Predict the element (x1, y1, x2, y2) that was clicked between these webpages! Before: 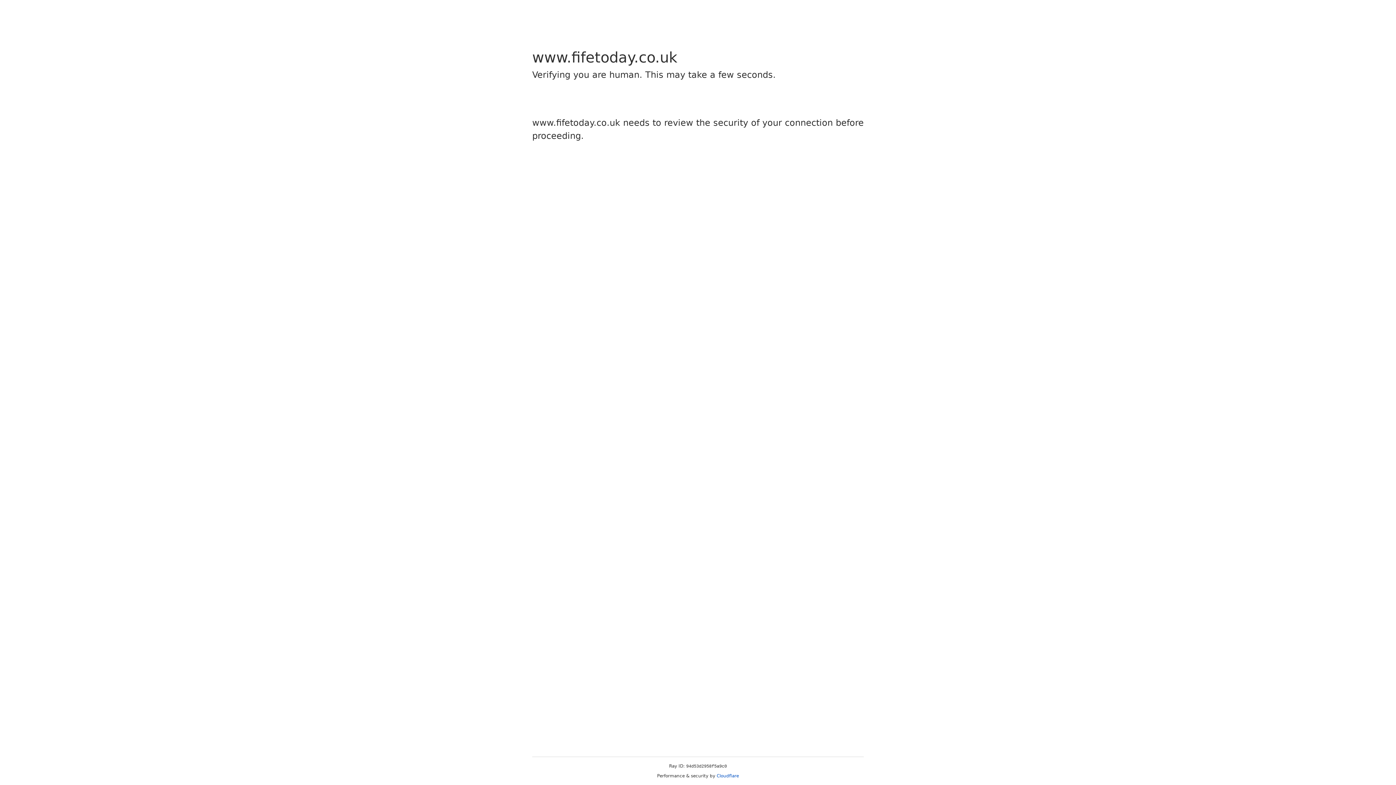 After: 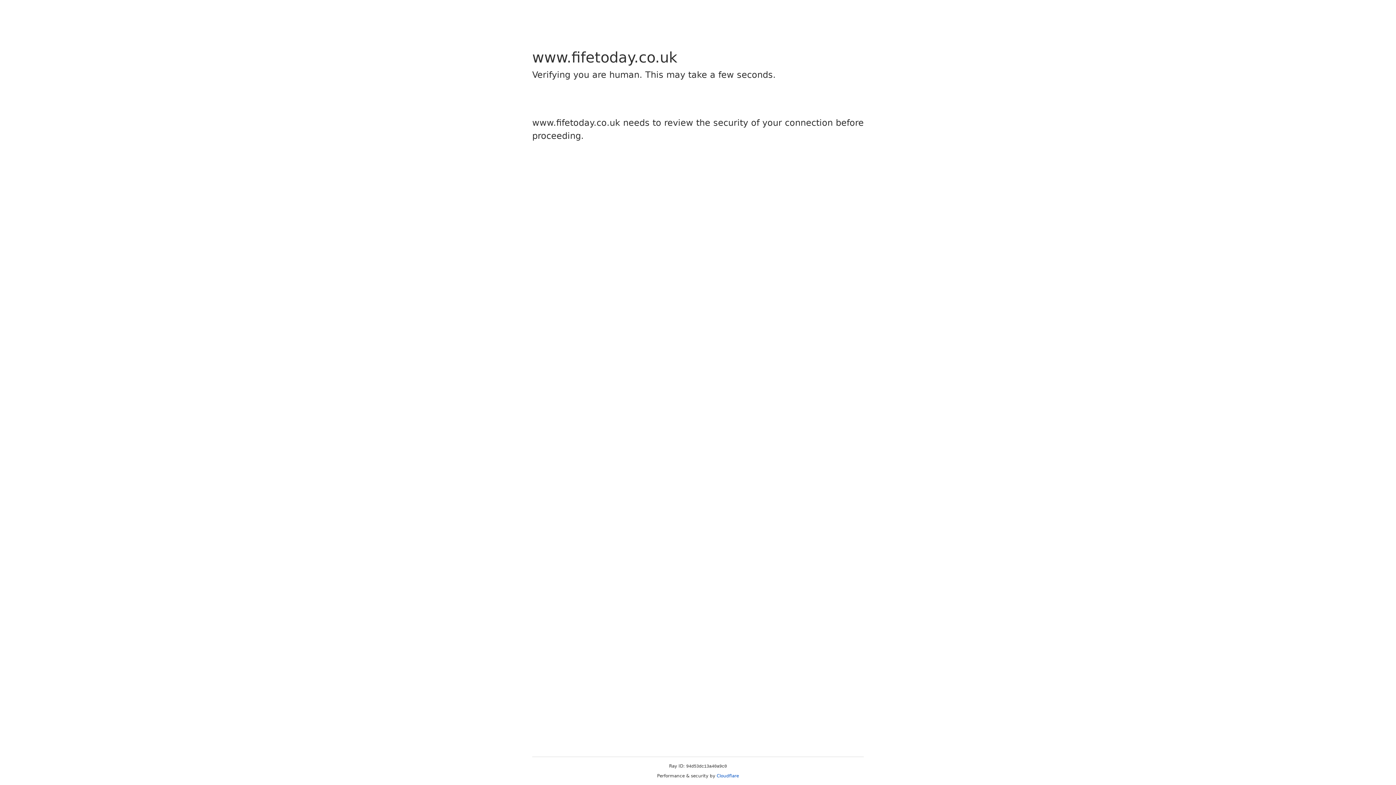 Action: bbox: (716, 773, 739, 778) label: Cloudflare